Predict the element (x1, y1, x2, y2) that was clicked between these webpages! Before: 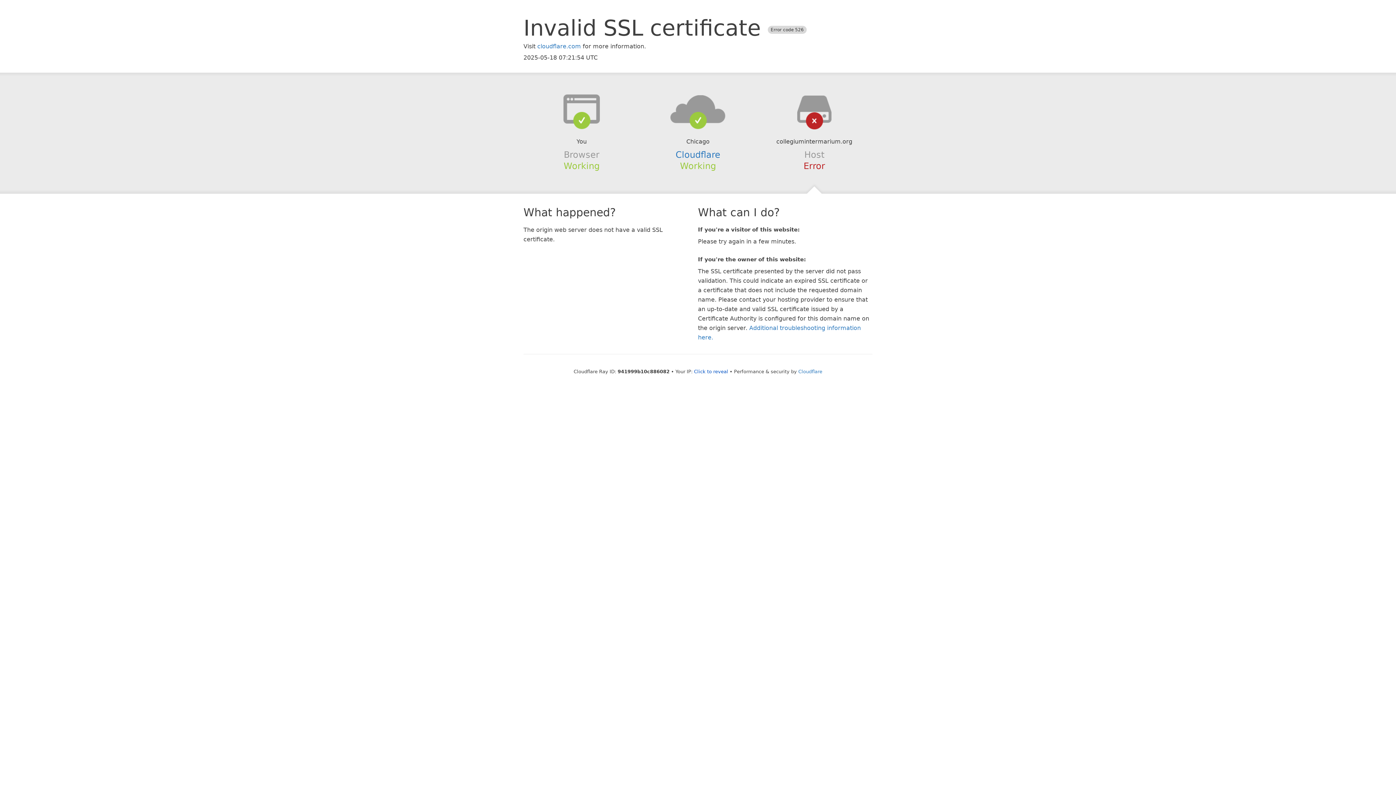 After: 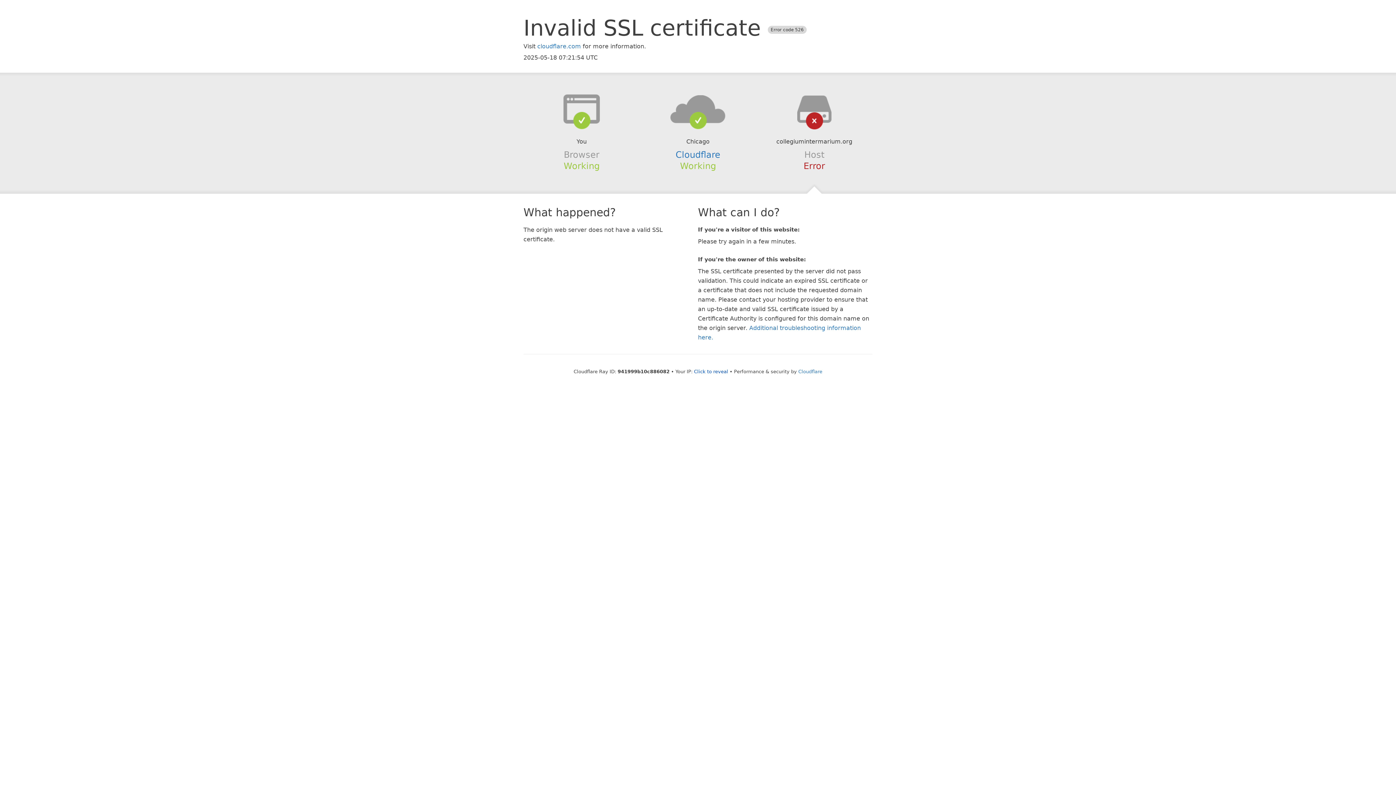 Action: bbox: (639, 94, 756, 123)